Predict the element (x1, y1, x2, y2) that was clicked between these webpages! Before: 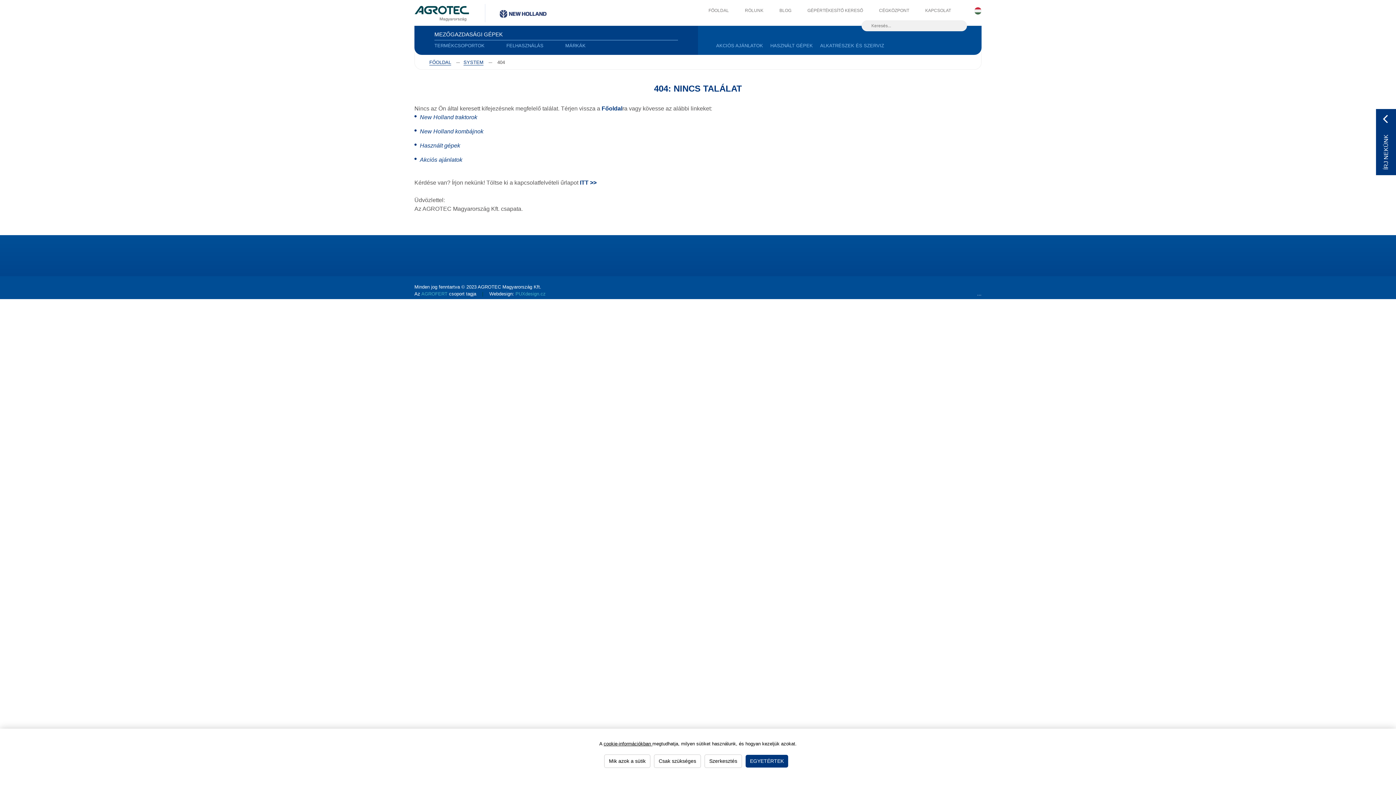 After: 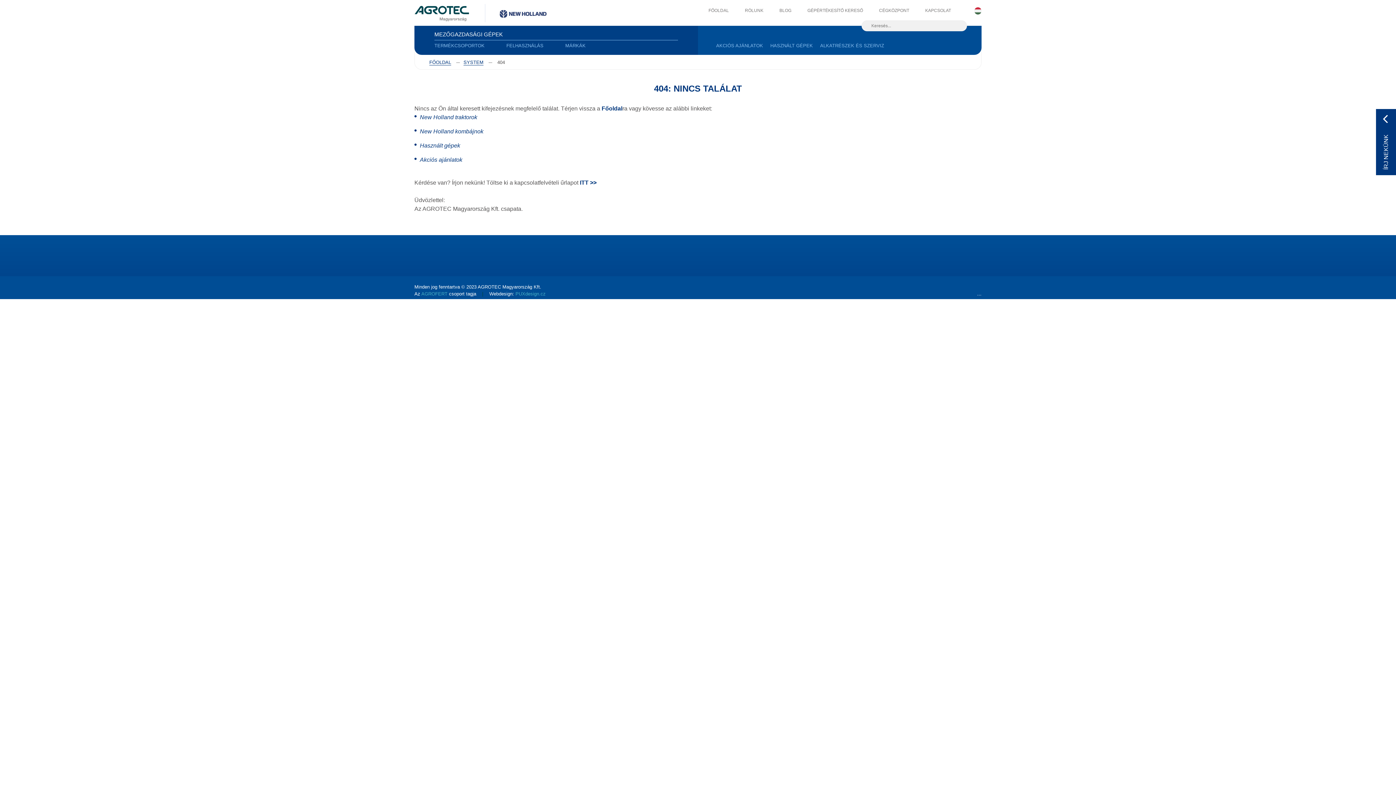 Action: label: EGYETÉRTEK bbox: (745, 755, 788, 768)